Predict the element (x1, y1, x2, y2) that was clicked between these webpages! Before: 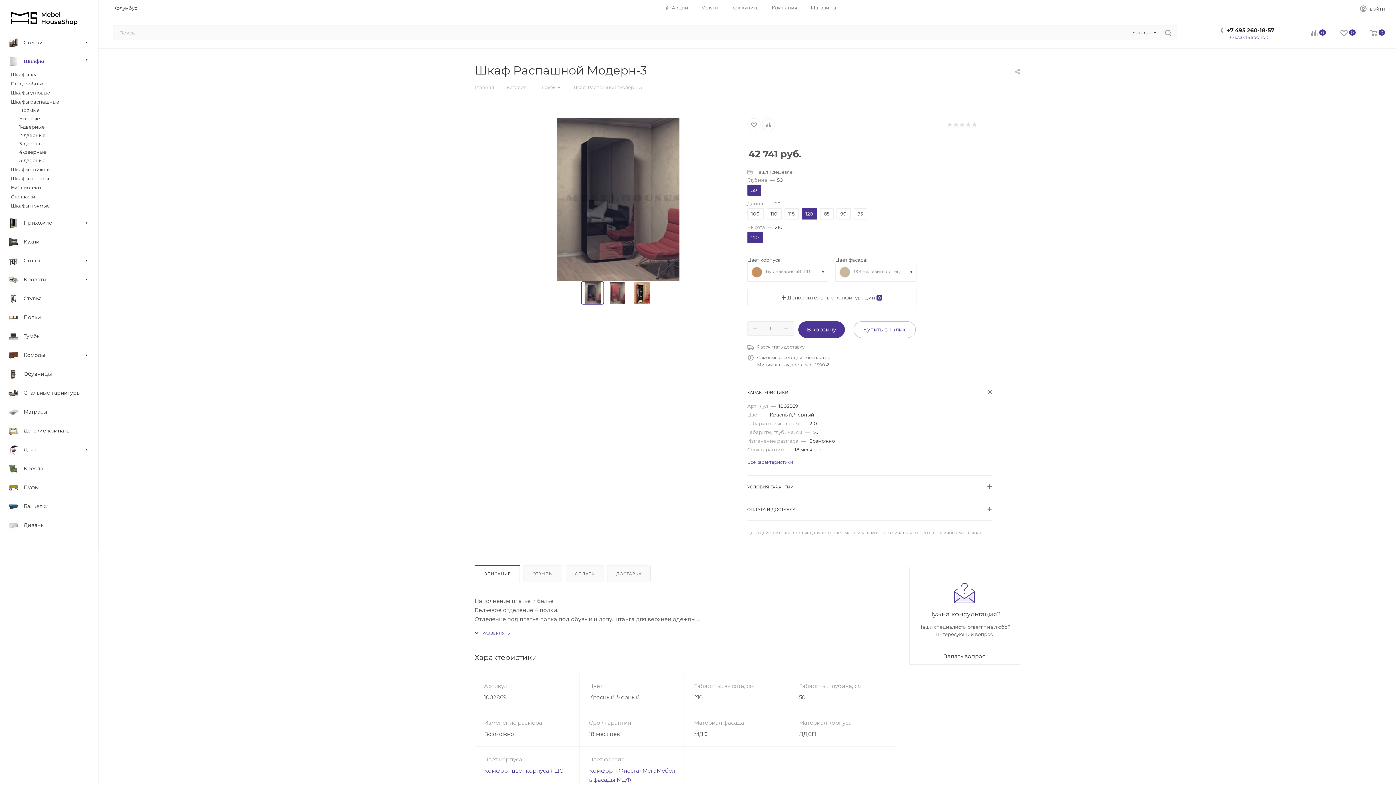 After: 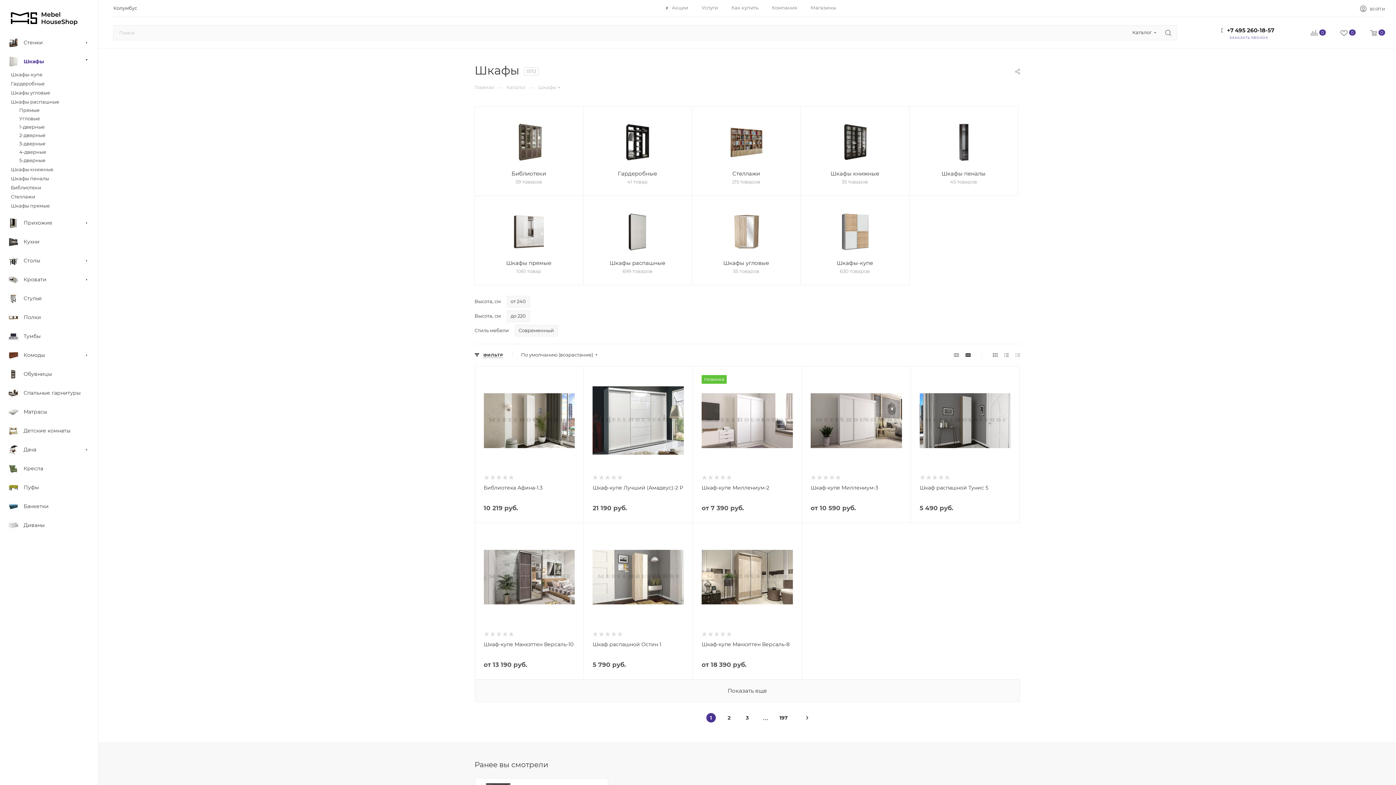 Action: label: Шкафы bbox: (538, 83, 556, 90)